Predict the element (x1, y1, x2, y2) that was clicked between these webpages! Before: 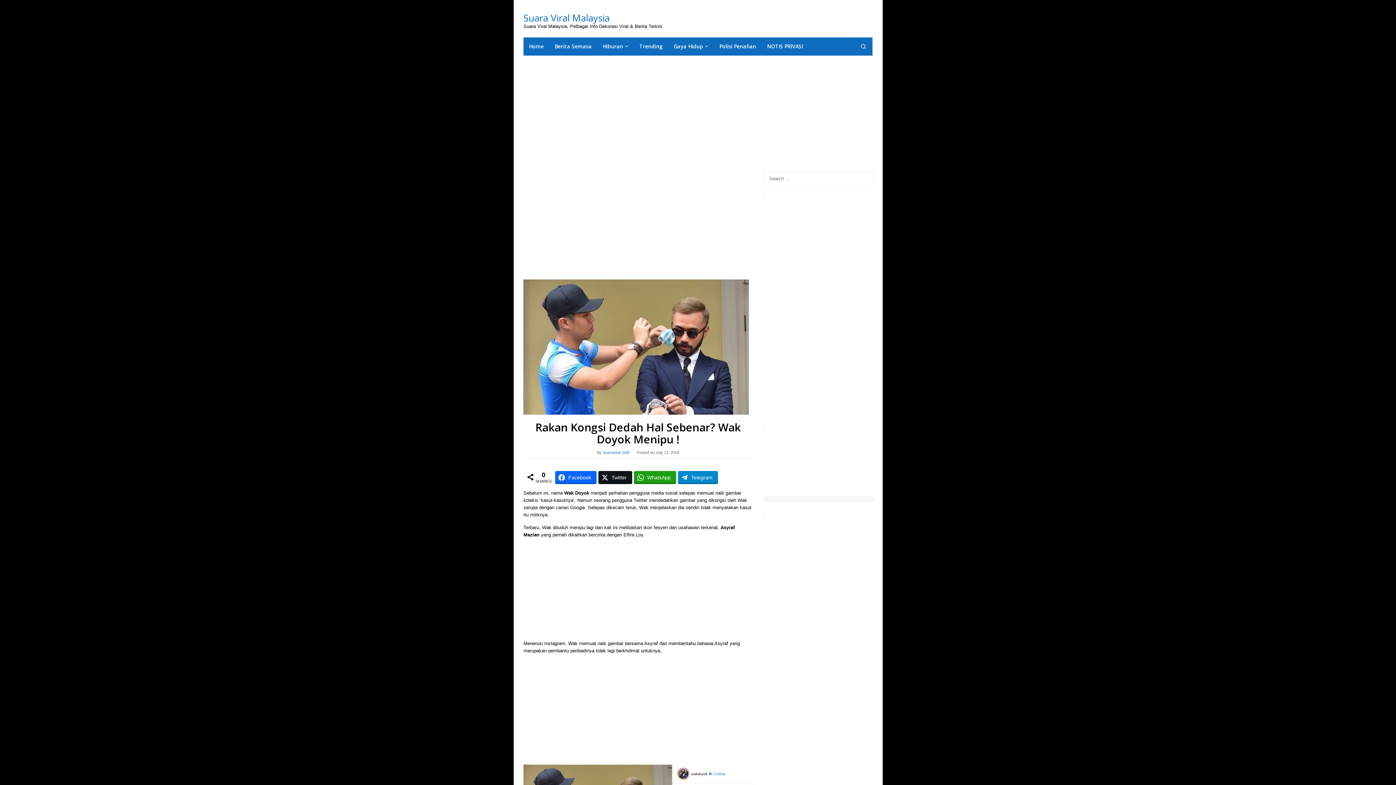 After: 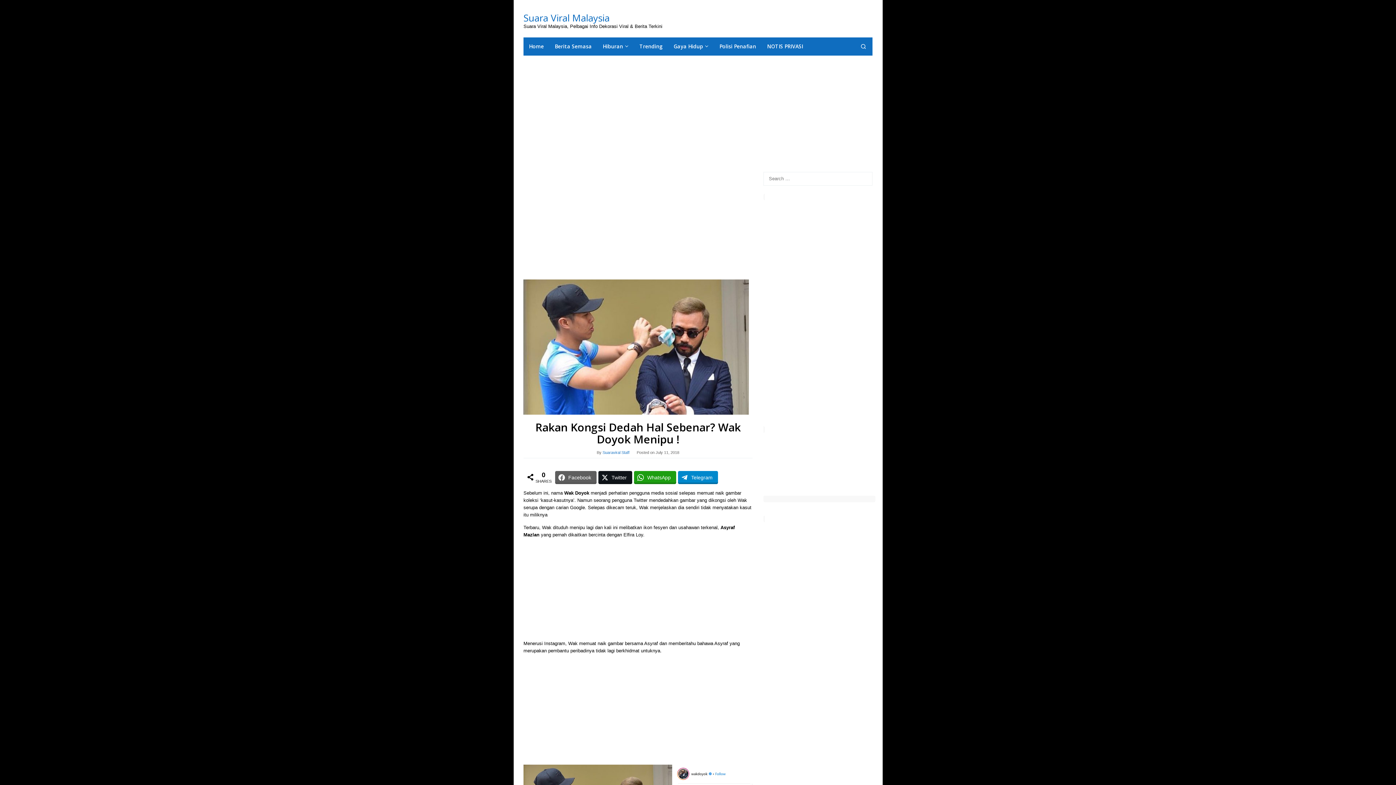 Action: bbox: (555, 471, 596, 484) label: Facebook